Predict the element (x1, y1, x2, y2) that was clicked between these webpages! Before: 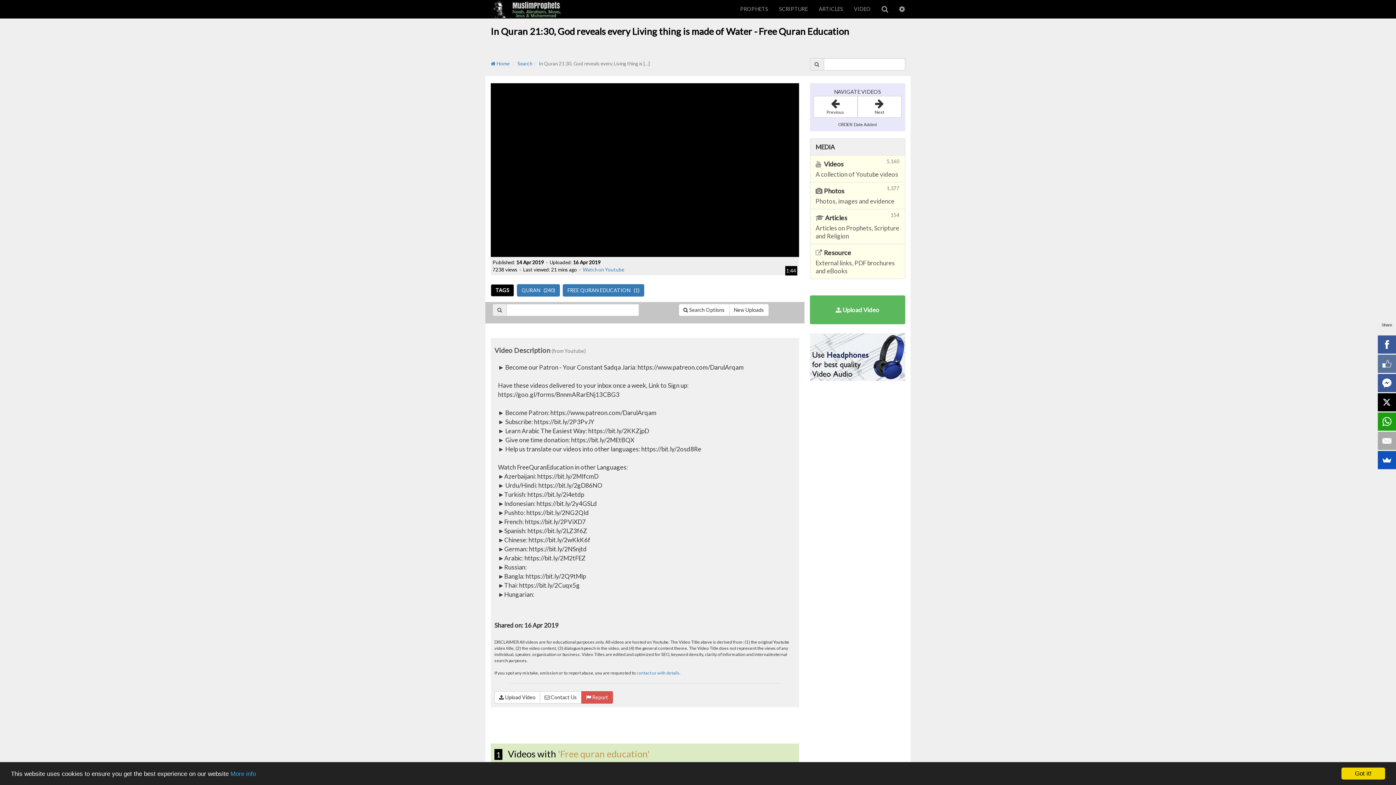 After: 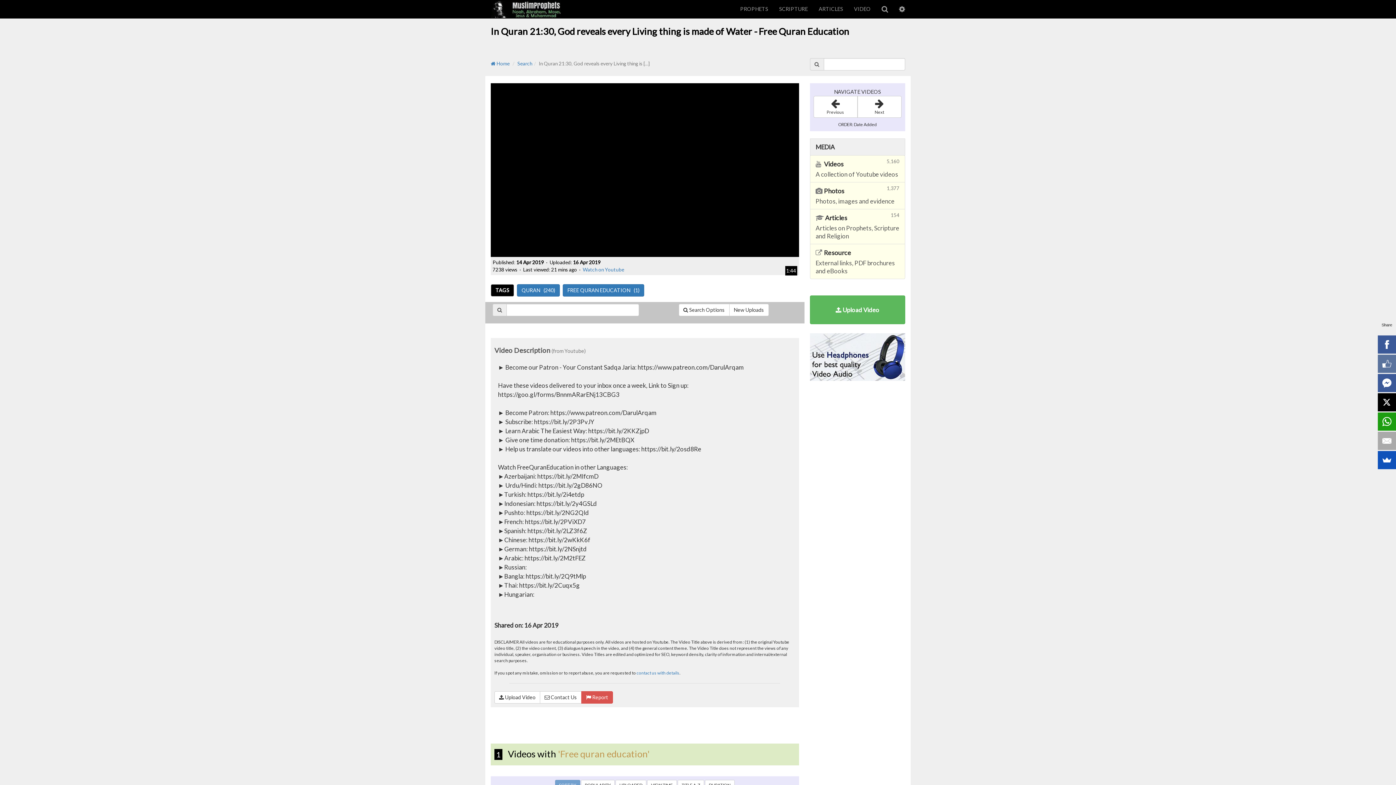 Action: bbox: (1341, 768, 1385, 780) label: Got it!